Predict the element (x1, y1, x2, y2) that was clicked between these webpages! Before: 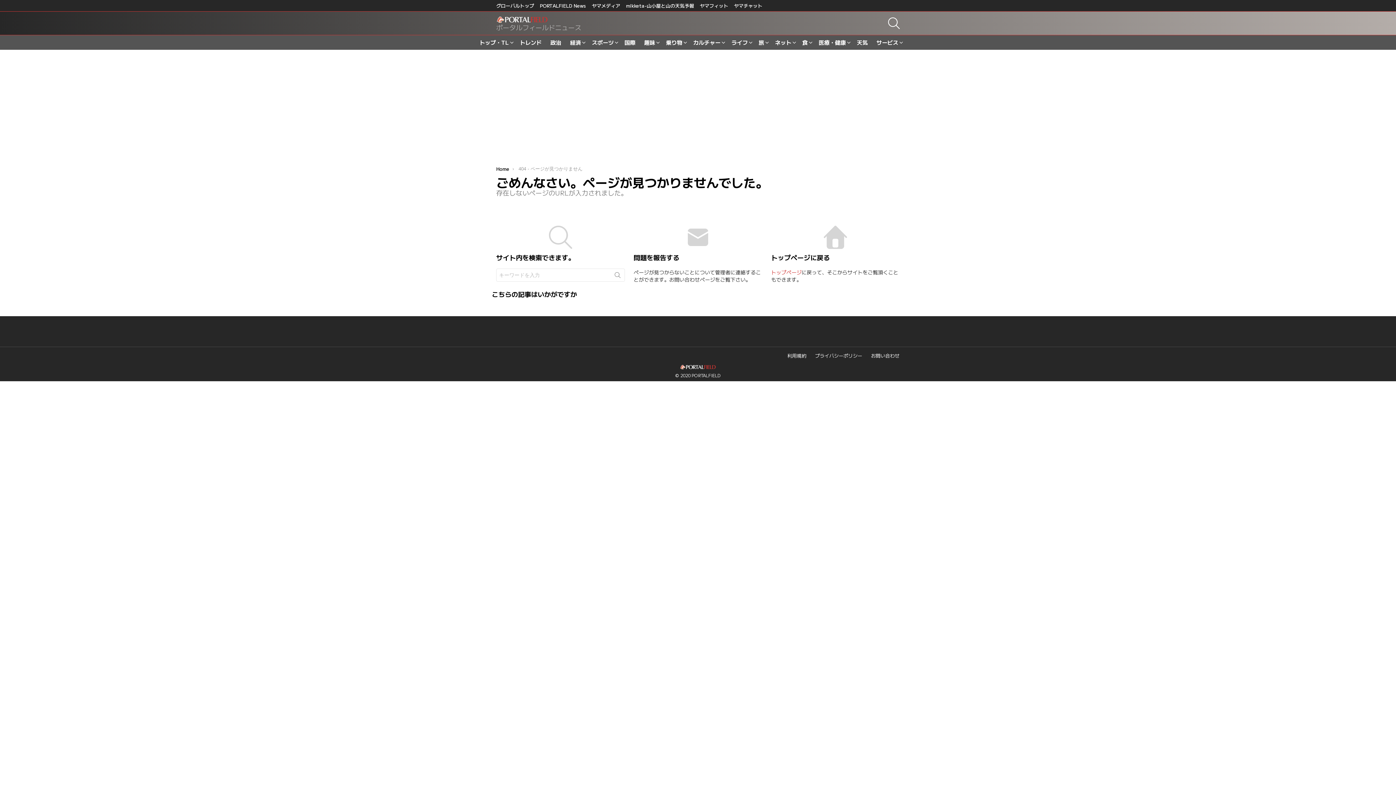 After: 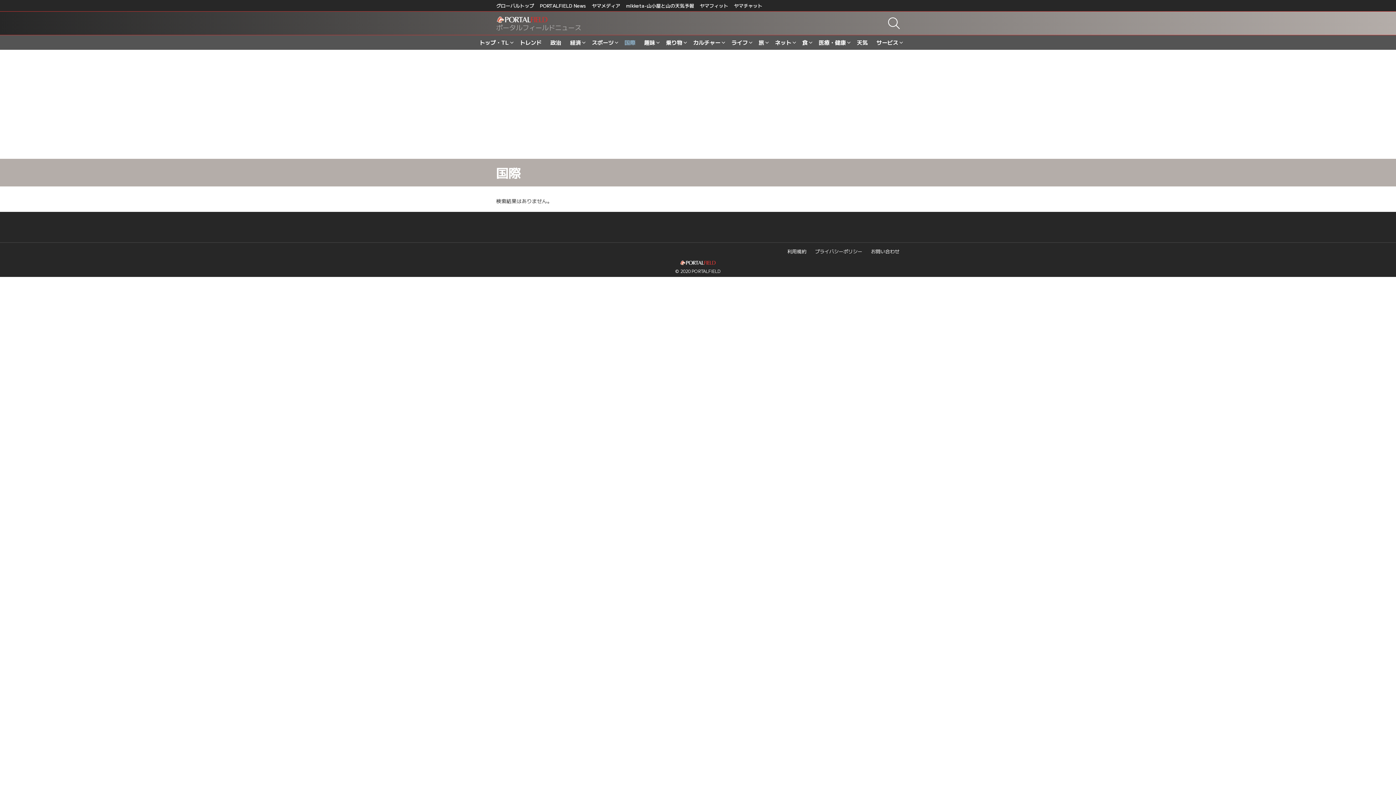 Action: label: 国際 bbox: (621, 37, 639, 47)